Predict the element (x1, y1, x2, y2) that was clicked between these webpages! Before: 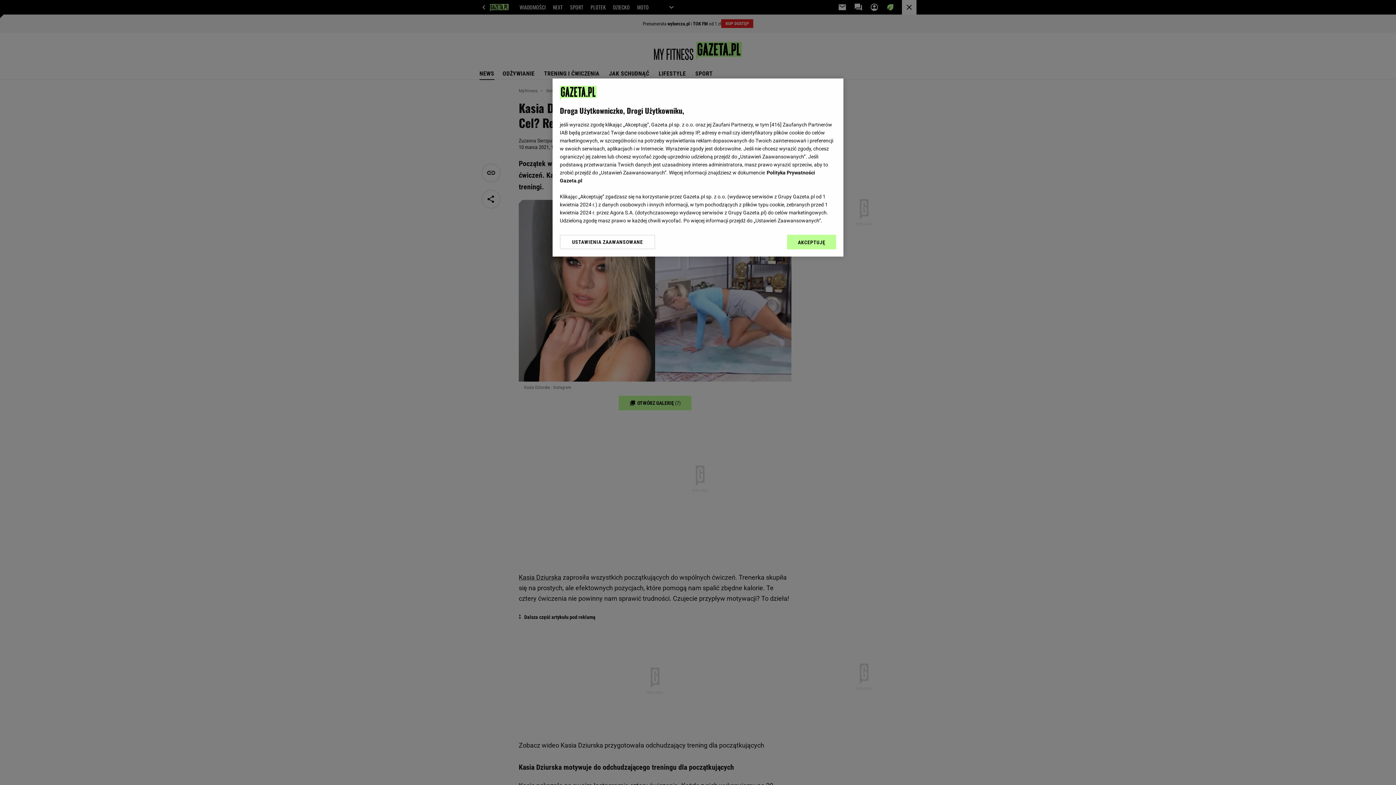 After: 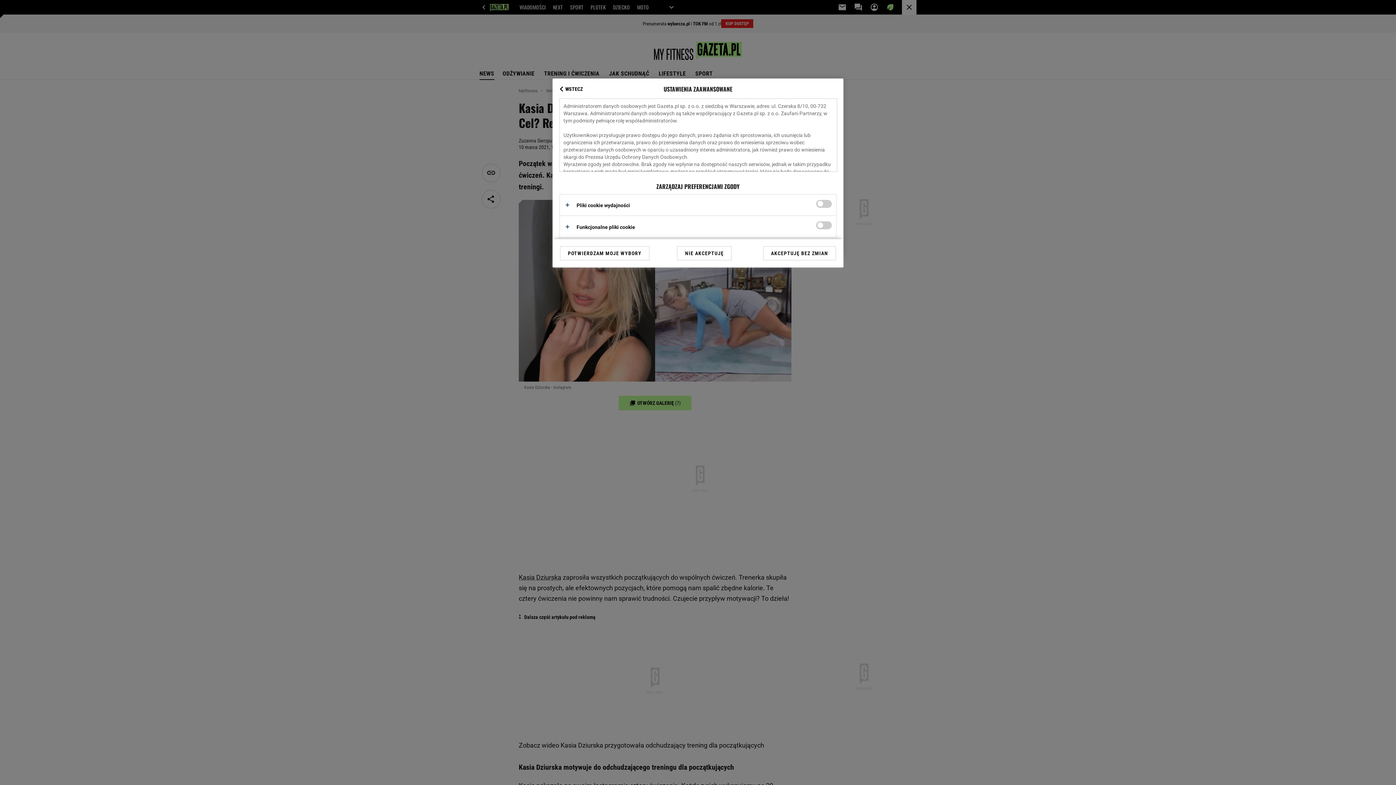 Action: bbox: (560, 234, 655, 249) label: USTAWIENIA ZAAWANSOWANE